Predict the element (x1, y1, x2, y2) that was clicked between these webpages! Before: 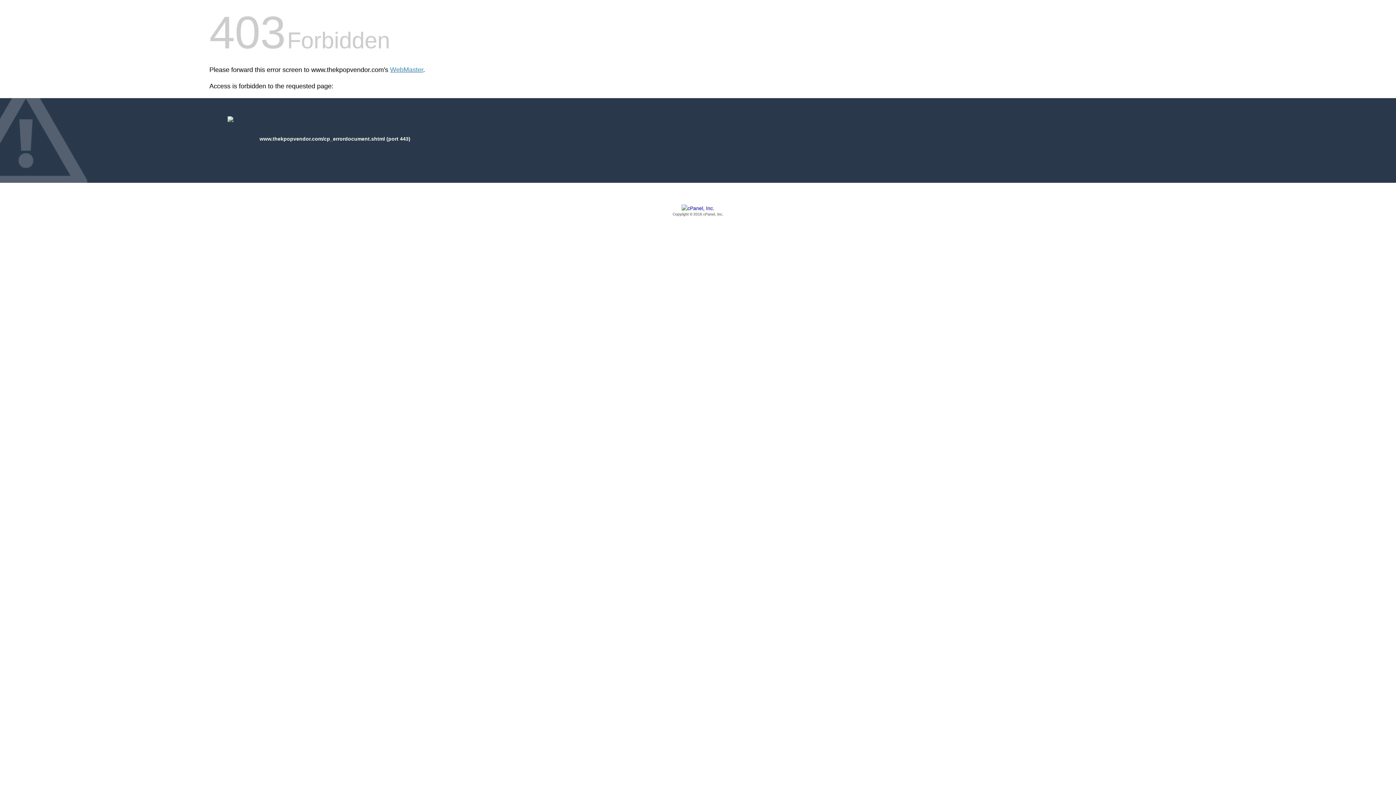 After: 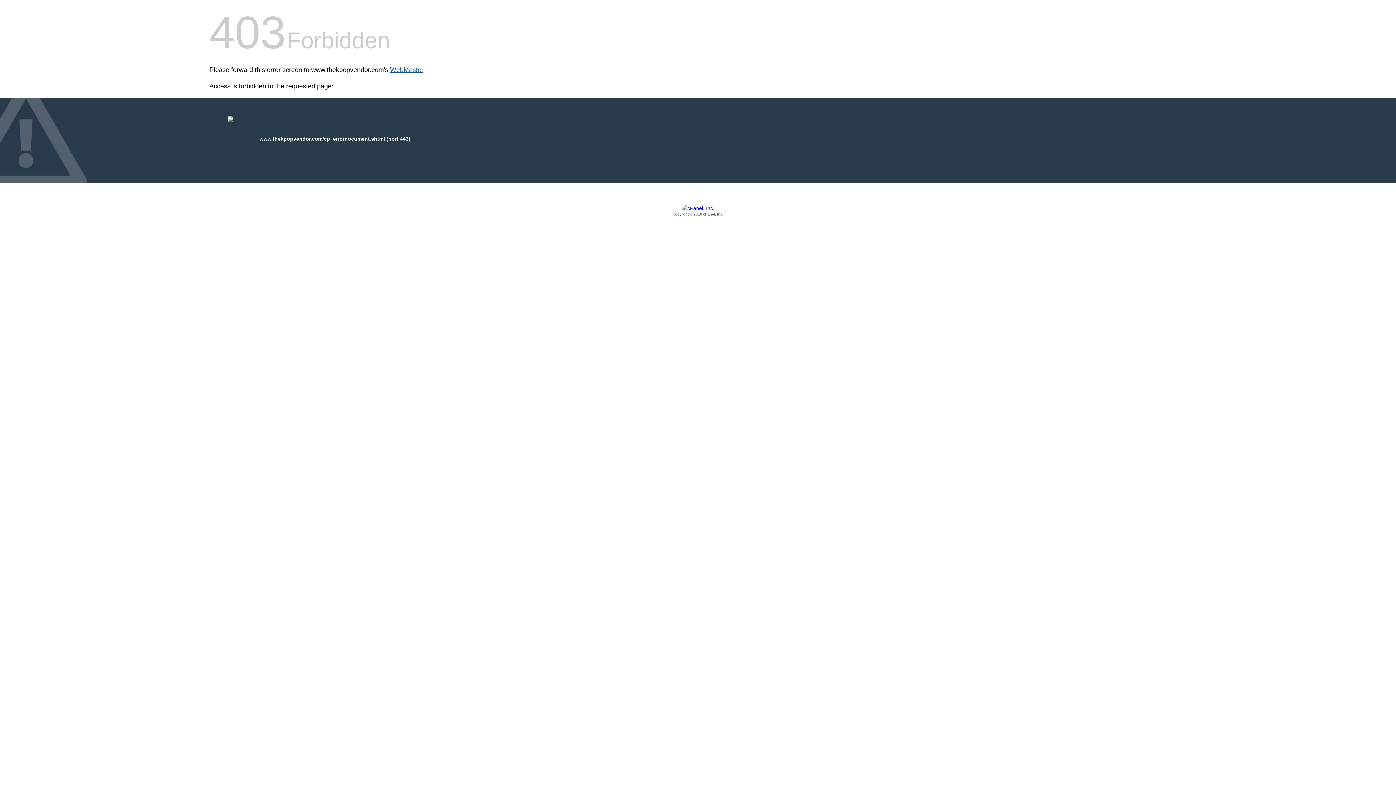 Action: label: WebMaster bbox: (390, 66, 423, 73)